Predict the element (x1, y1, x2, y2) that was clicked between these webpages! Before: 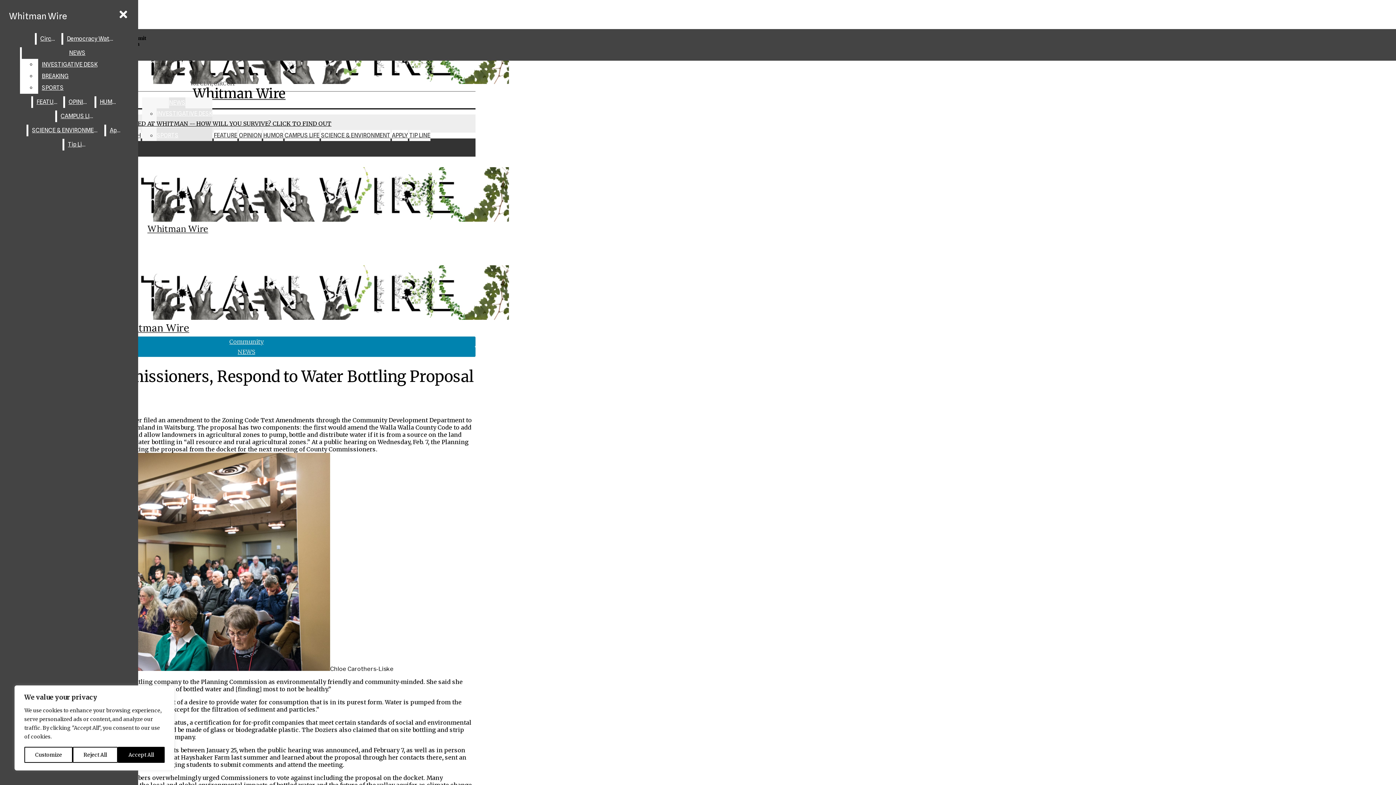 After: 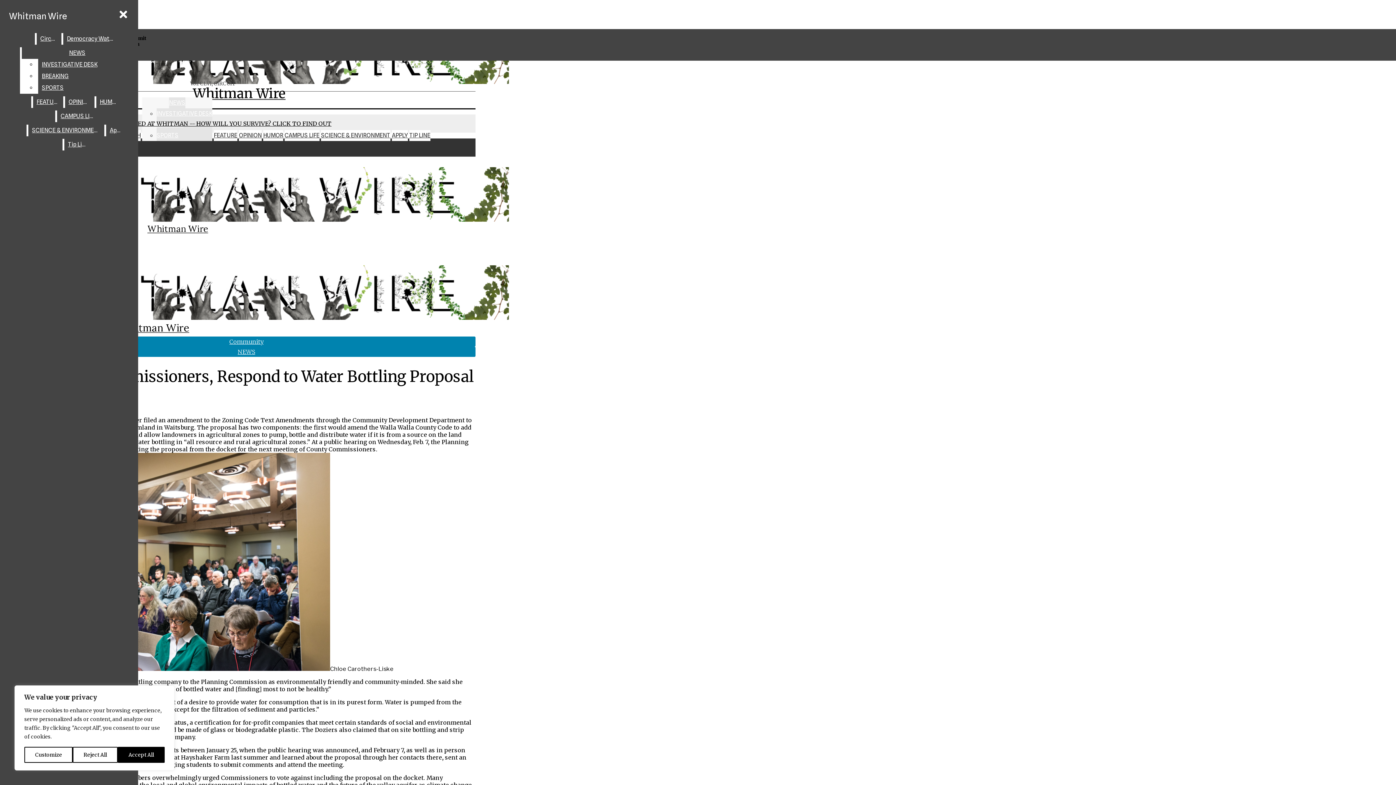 Action: bbox: (2, 25, 475, 32) label: X